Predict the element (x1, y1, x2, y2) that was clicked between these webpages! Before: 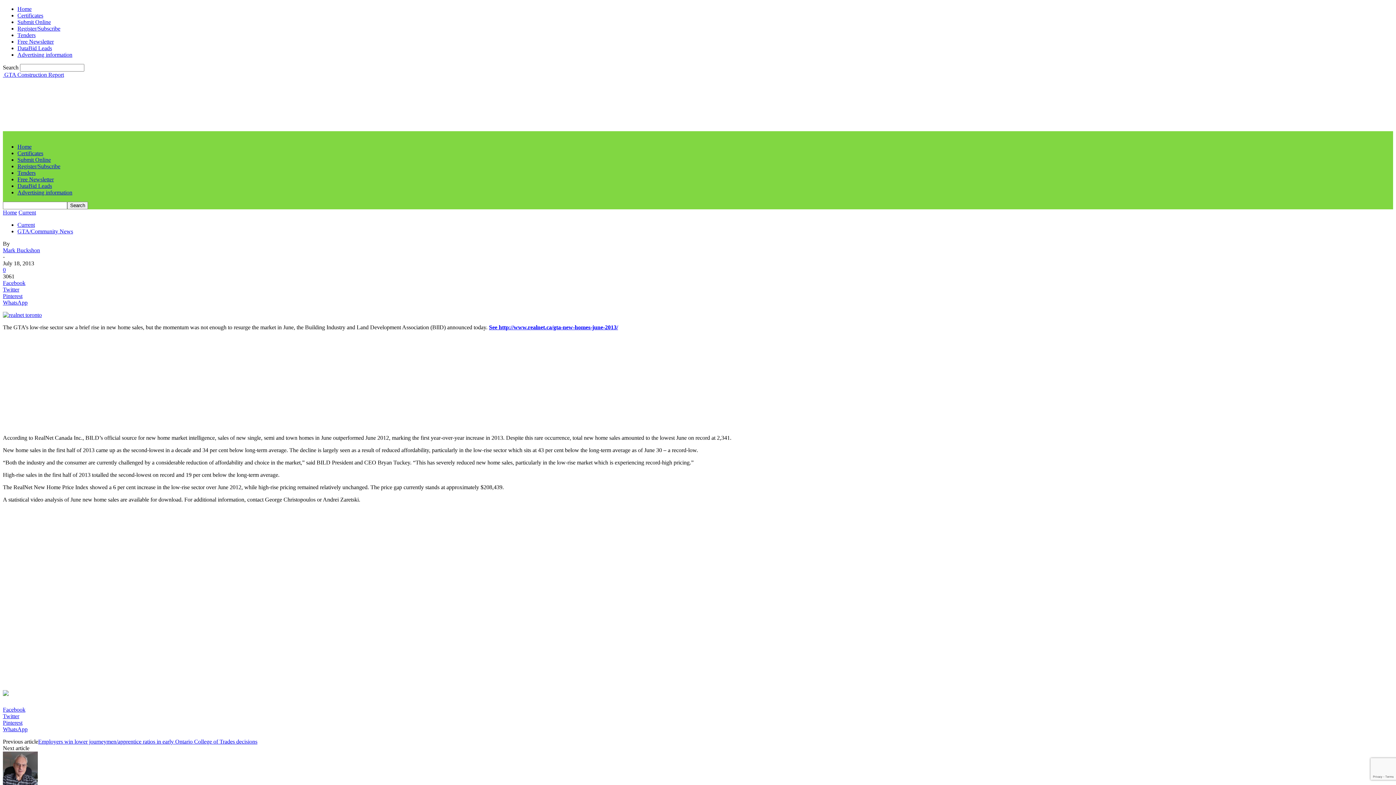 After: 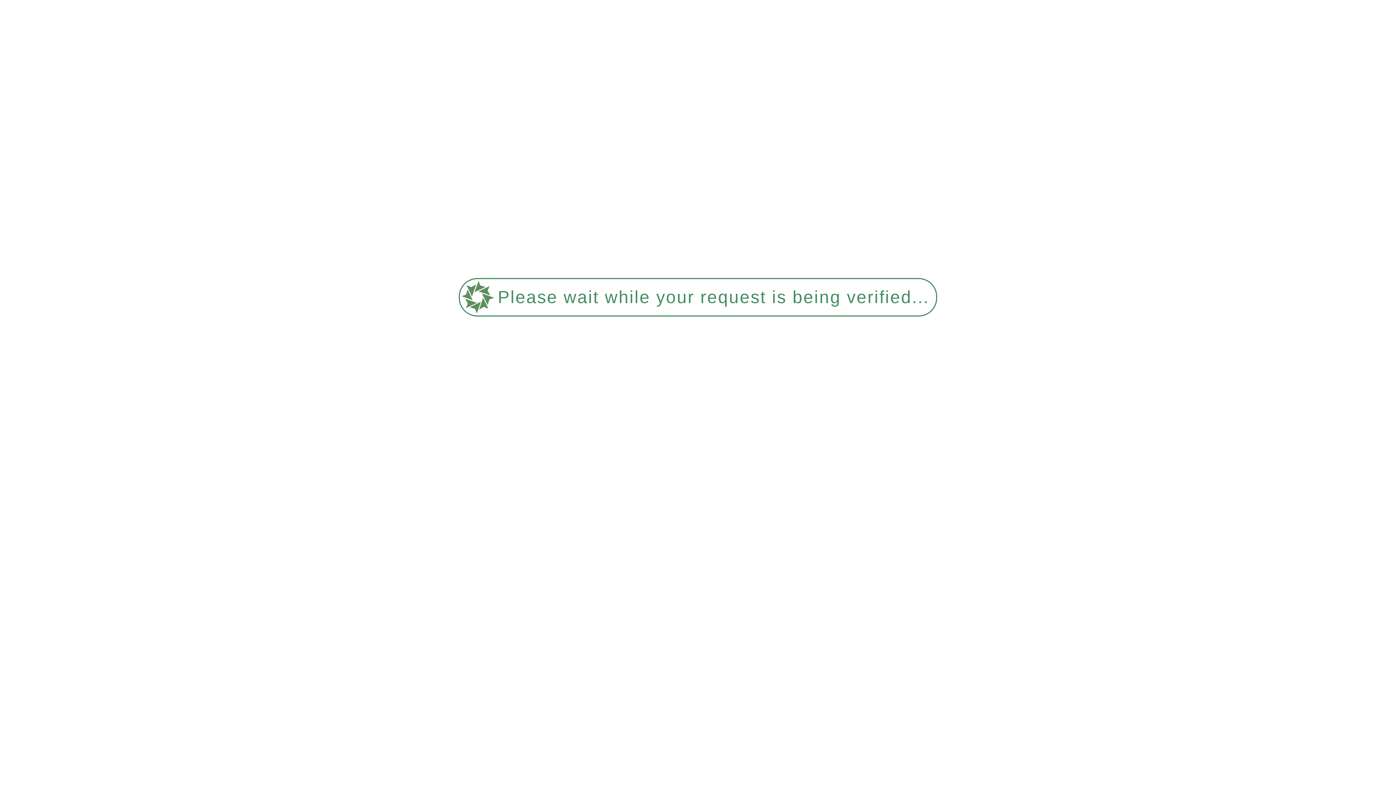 Action: bbox: (2, 71, 64, 77) label:  GTA Construction Report